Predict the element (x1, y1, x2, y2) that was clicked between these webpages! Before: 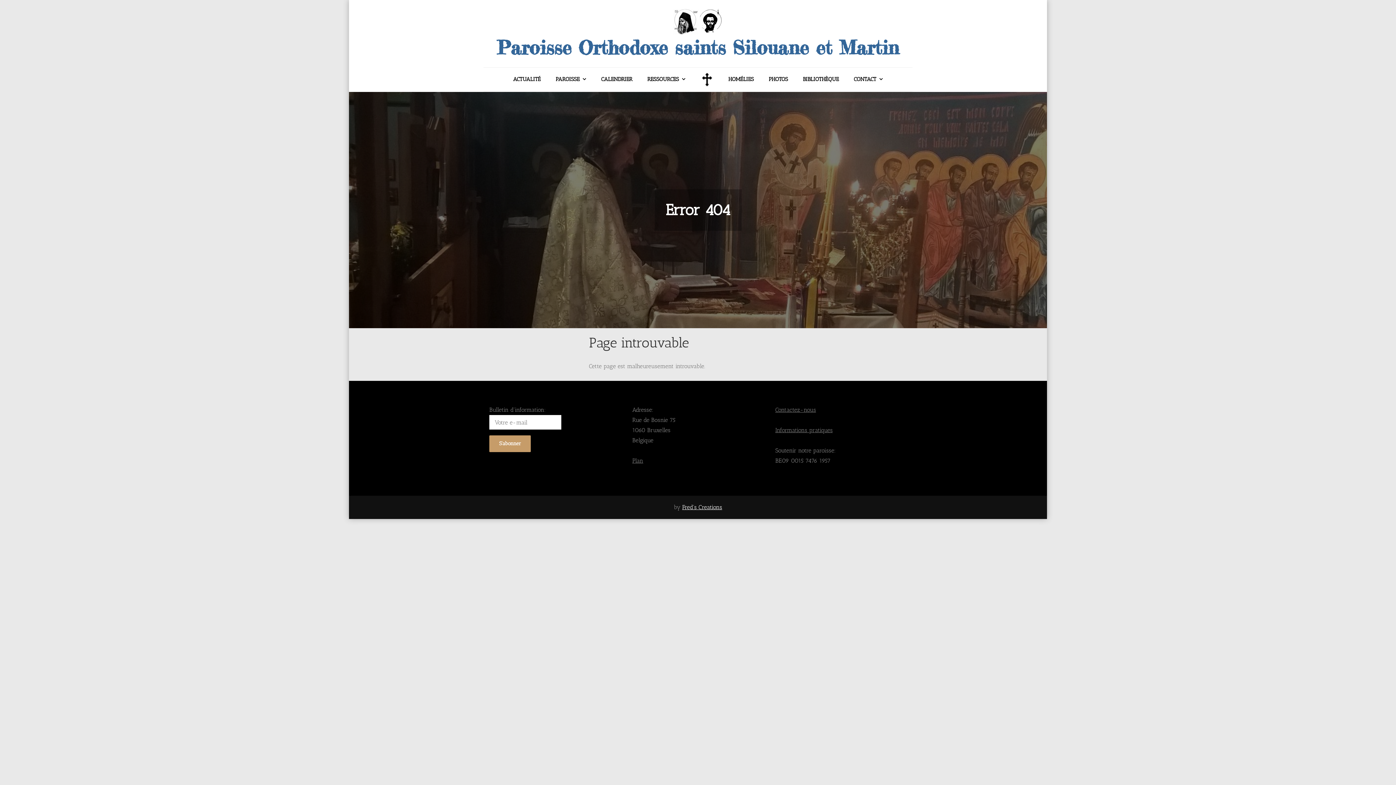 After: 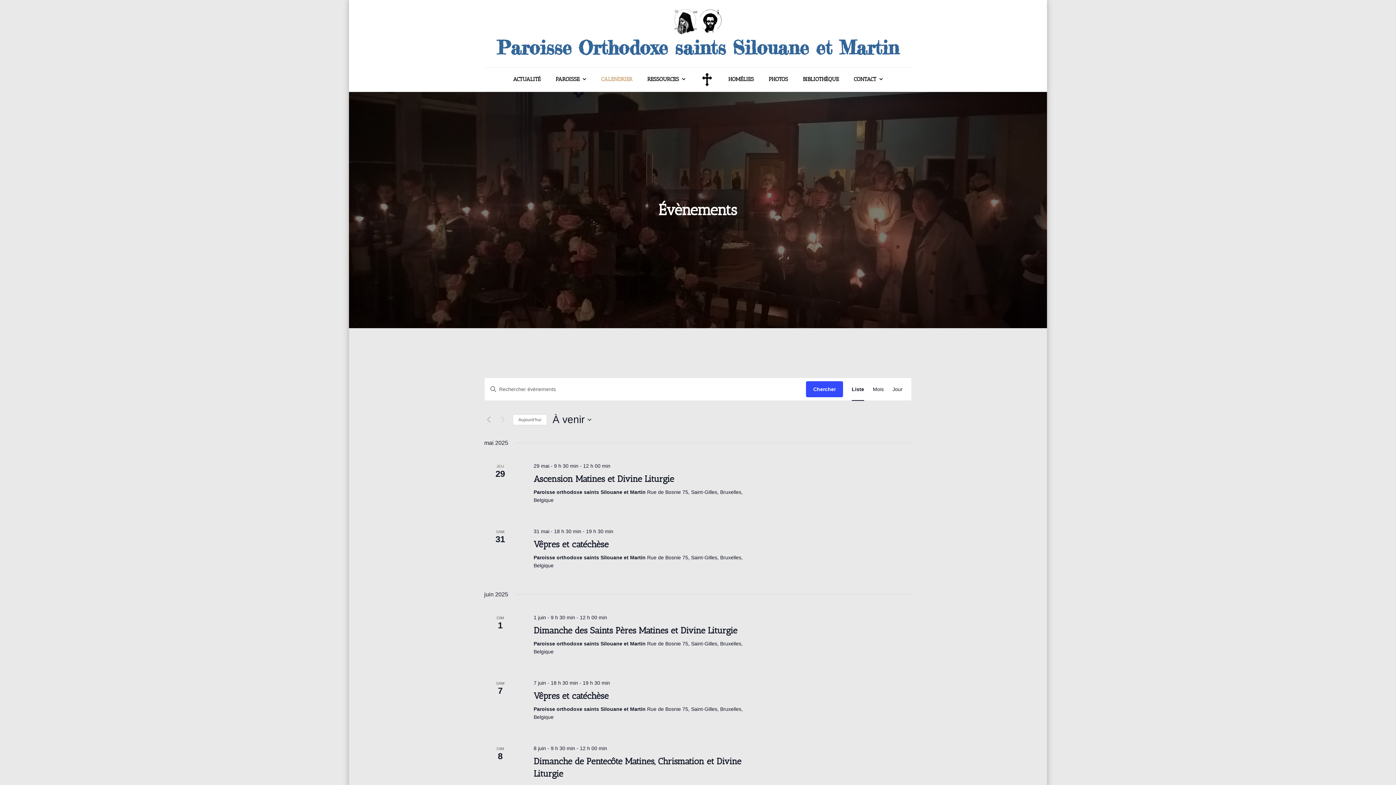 Action: label: CALENDRIER bbox: (594, 68, 639, 89)